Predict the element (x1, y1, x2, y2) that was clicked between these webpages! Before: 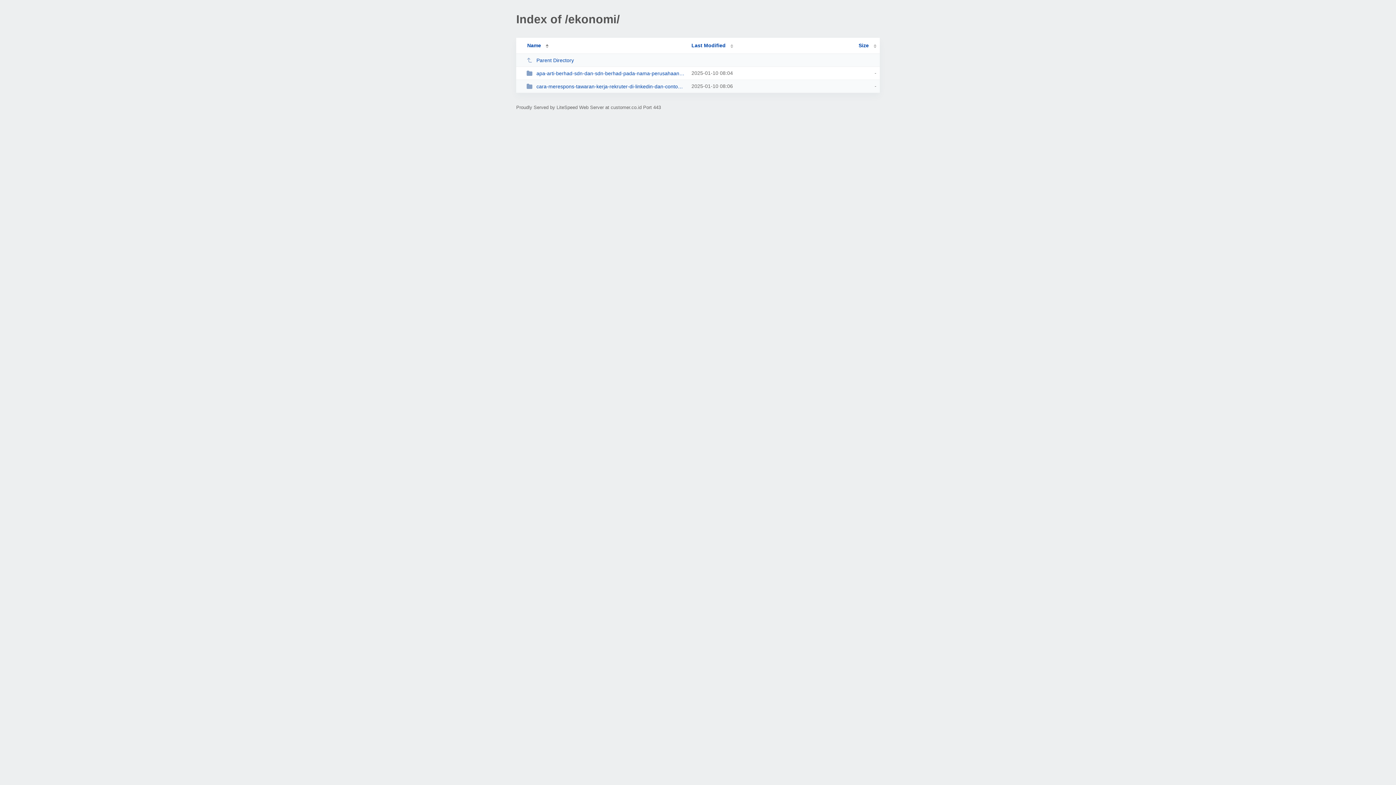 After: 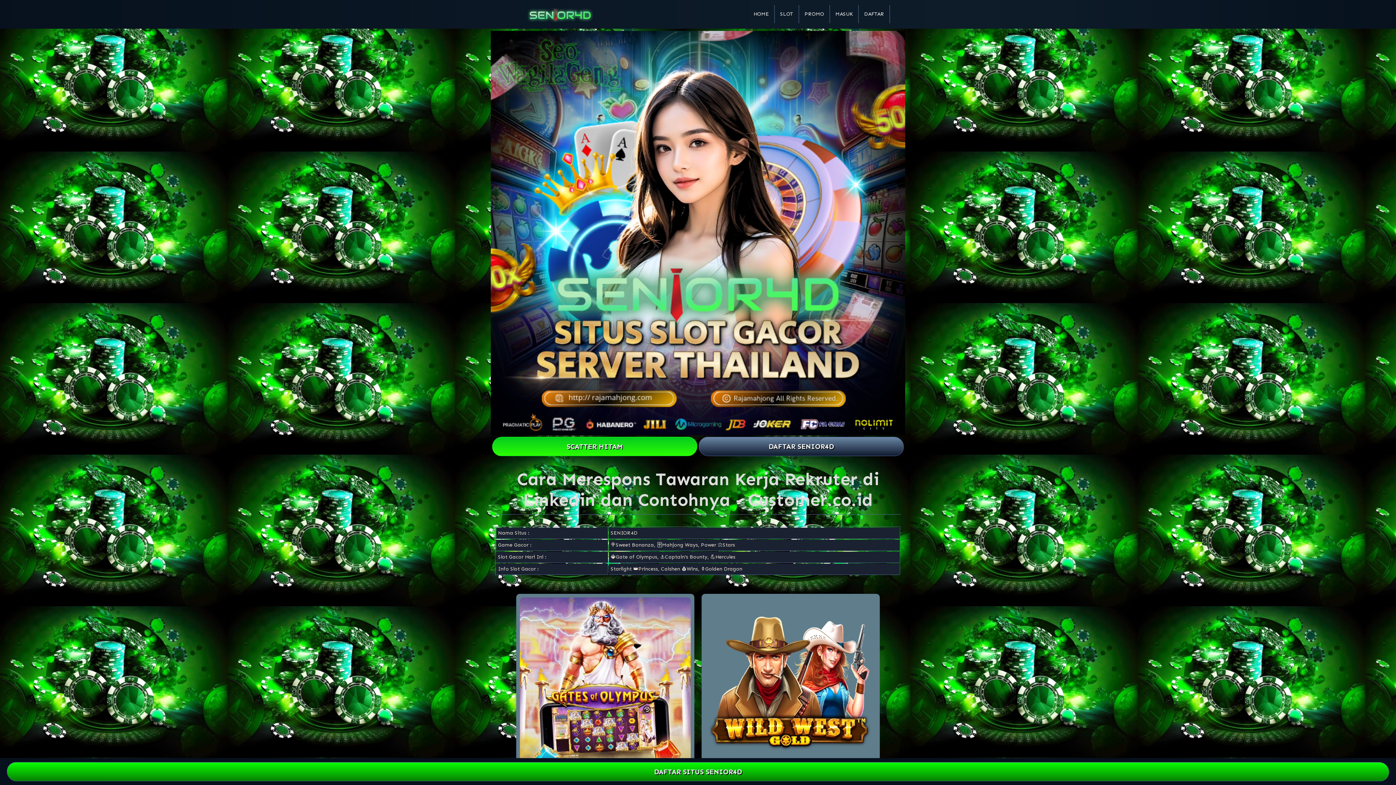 Action: bbox: (526, 83, 685, 89) label: cara-merespons-tawaran-kerja-rekruter-di-linkedin-dan-contohnya